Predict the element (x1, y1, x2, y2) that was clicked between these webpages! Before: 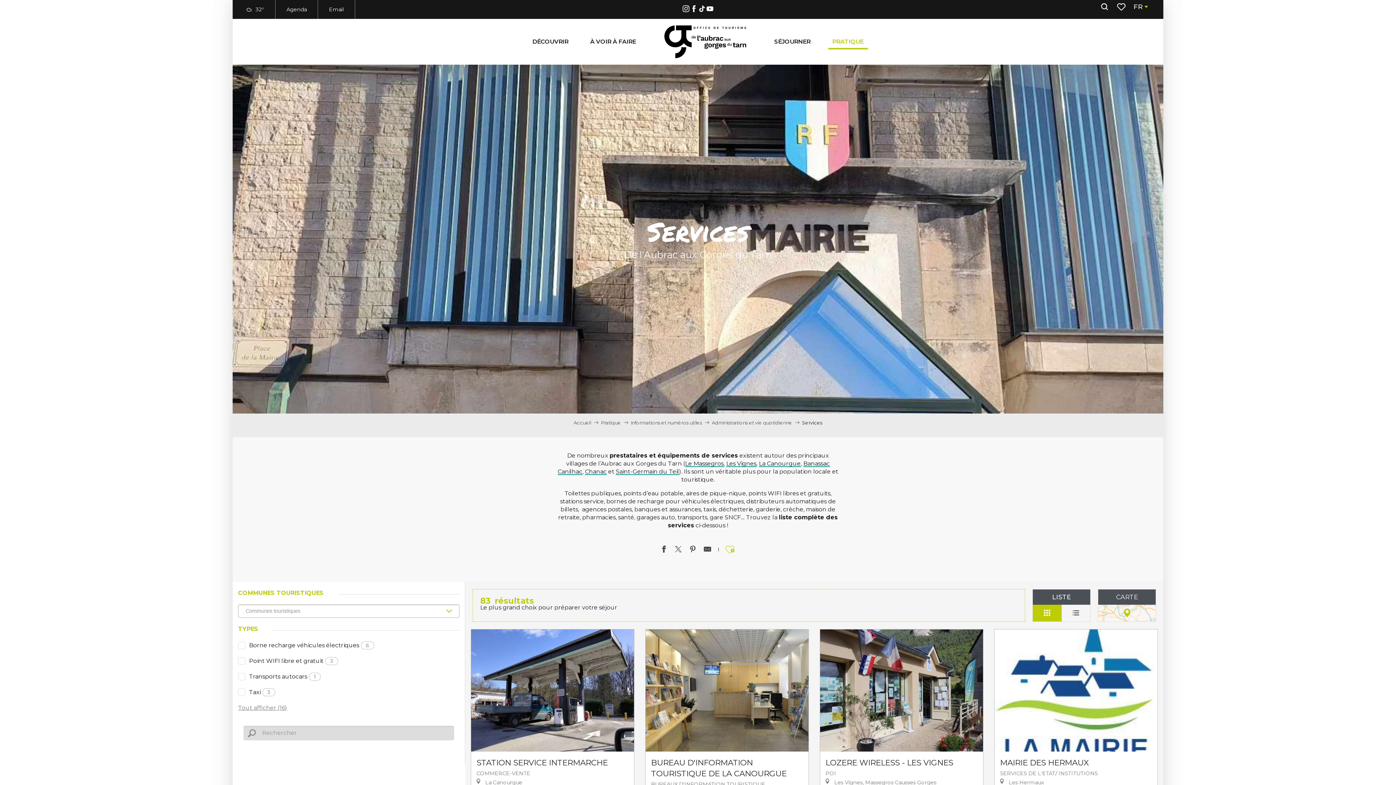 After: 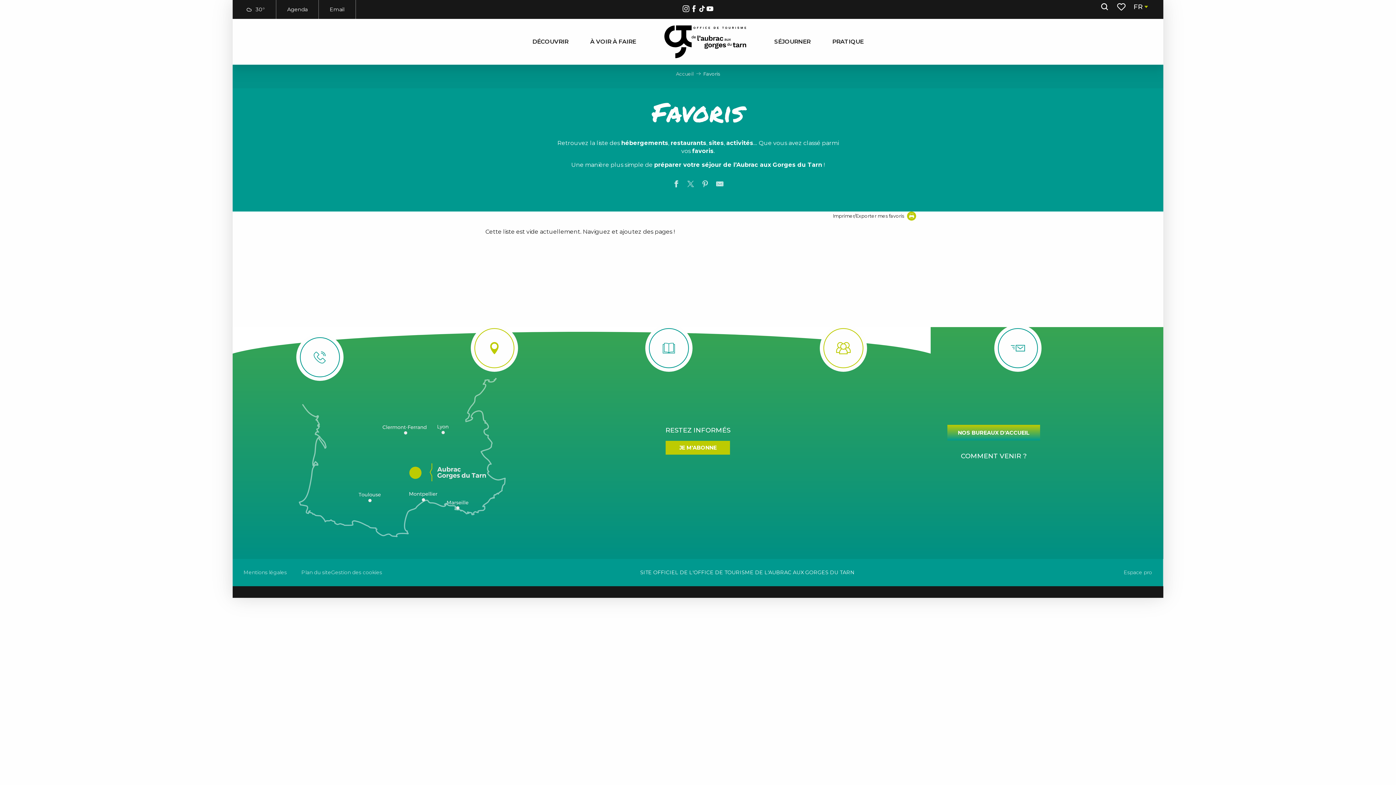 Action: label: Voir les favoris bbox: (1117, 1, 1127, 12)